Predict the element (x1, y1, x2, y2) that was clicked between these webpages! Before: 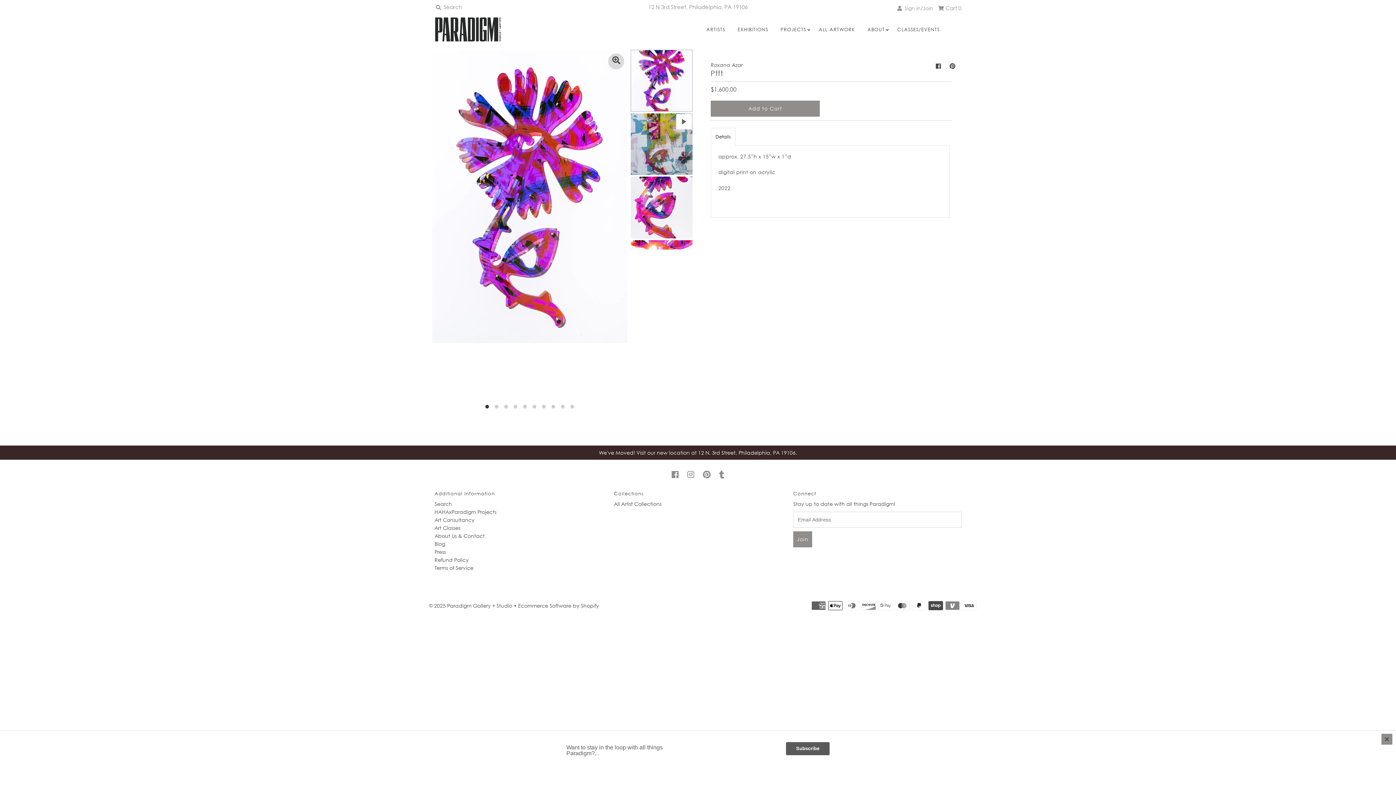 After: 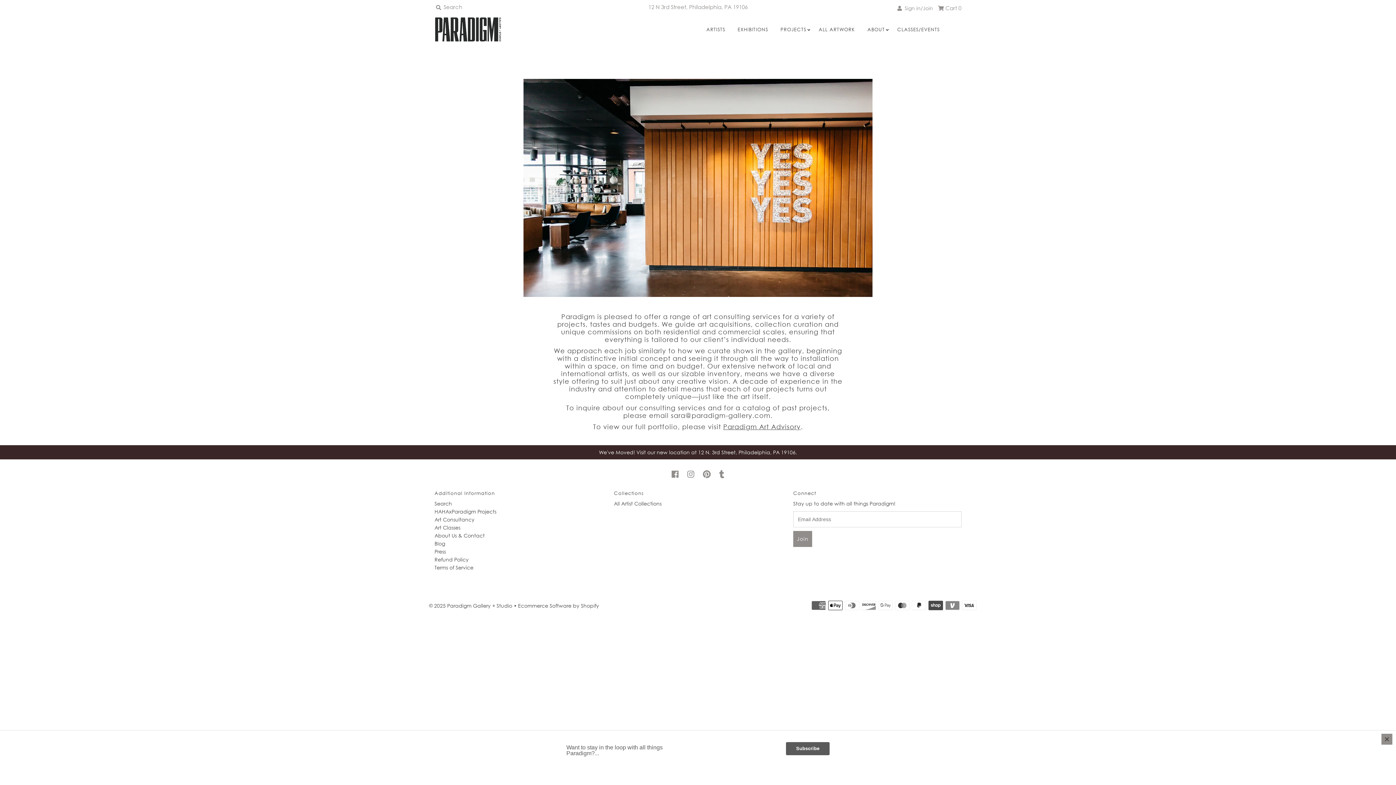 Action: bbox: (434, 517, 474, 523) label: Art Consultancy